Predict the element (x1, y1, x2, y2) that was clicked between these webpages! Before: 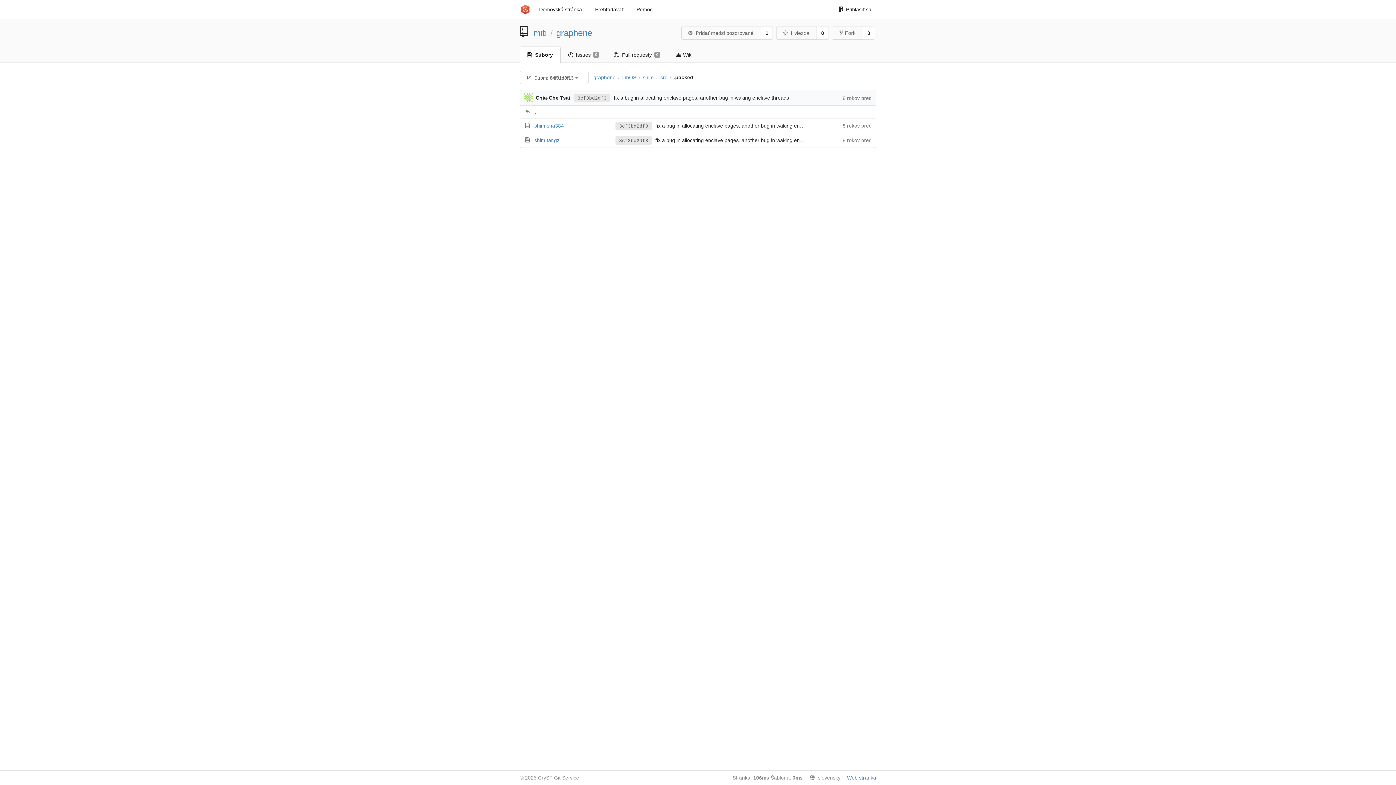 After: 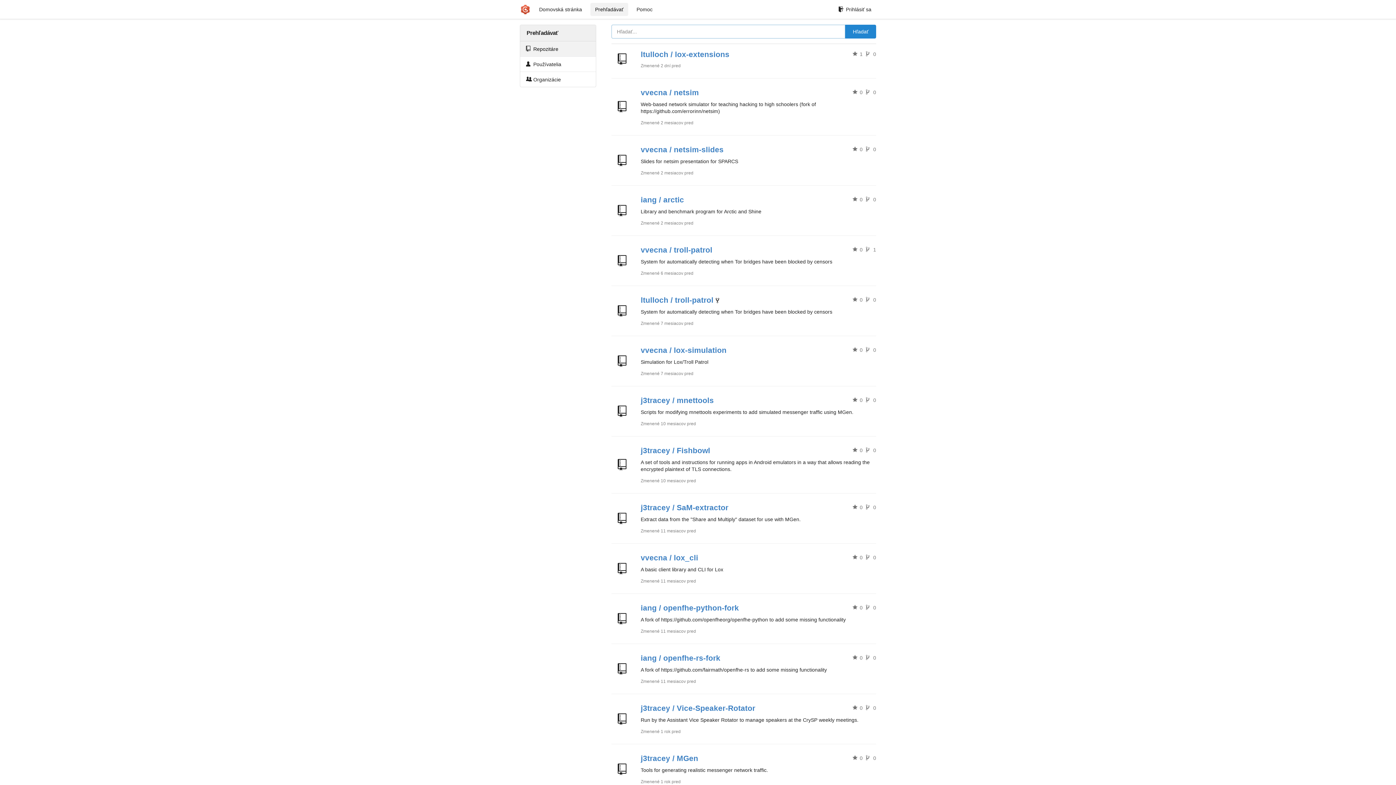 Action: bbox: (520, 0, 530, 18)